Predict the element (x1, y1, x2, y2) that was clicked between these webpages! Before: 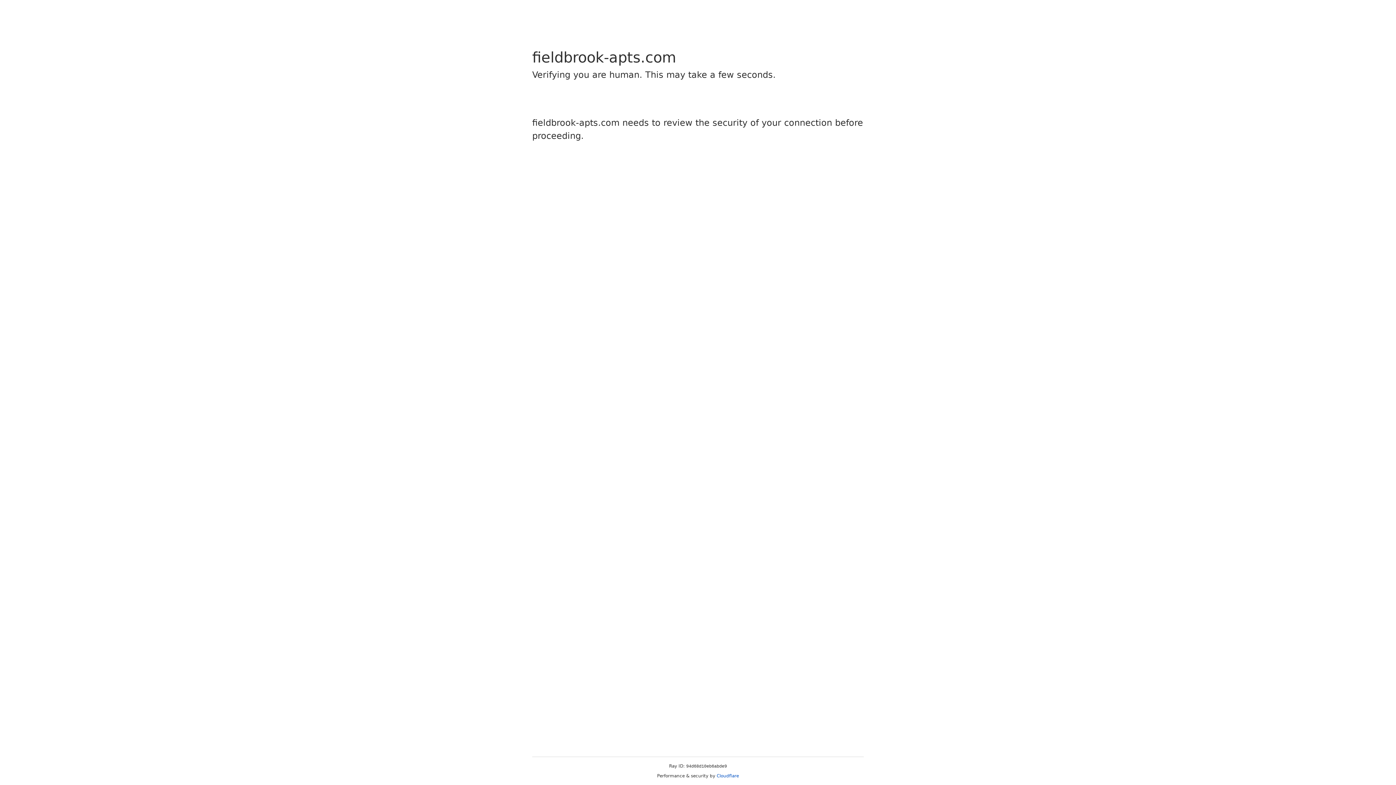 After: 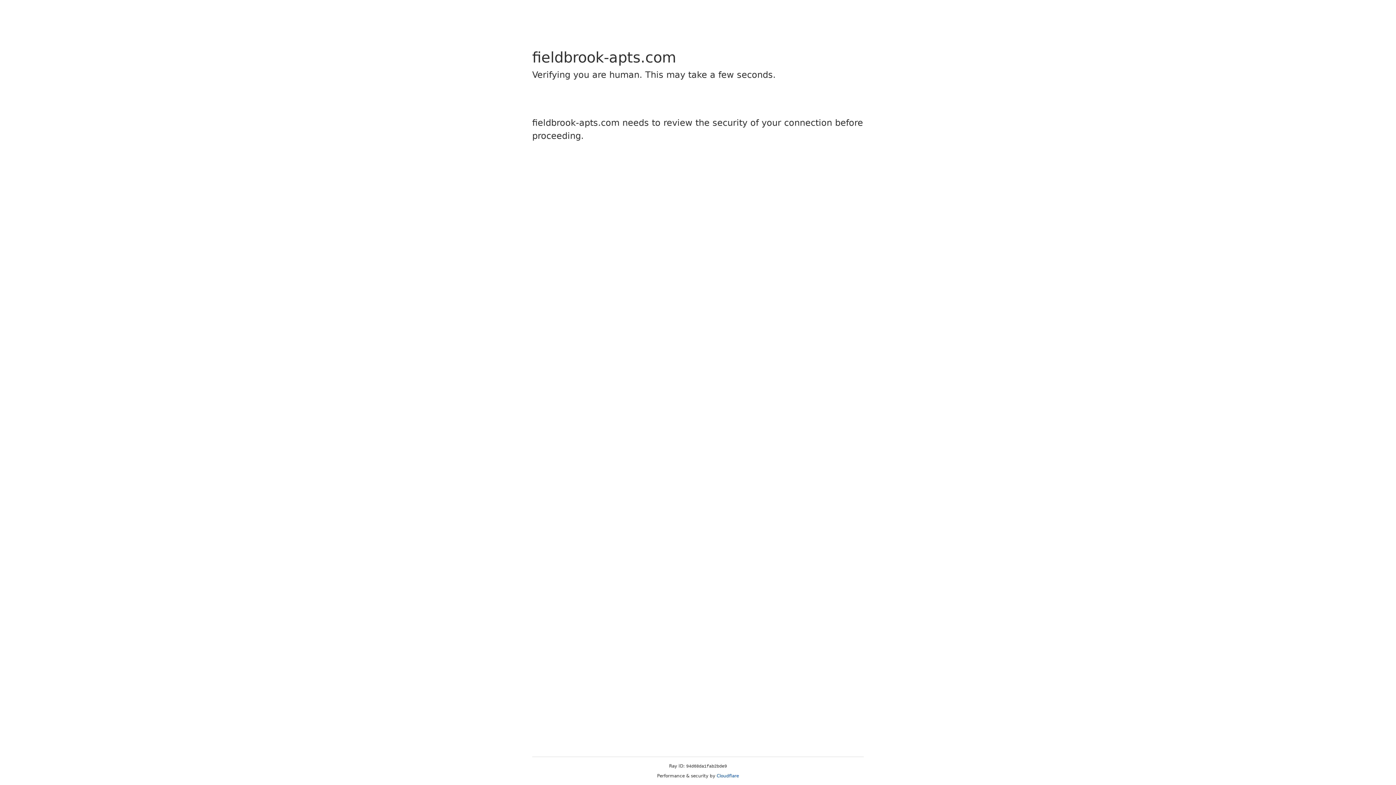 Action: label: Cloudflare bbox: (716, 773, 739, 778)